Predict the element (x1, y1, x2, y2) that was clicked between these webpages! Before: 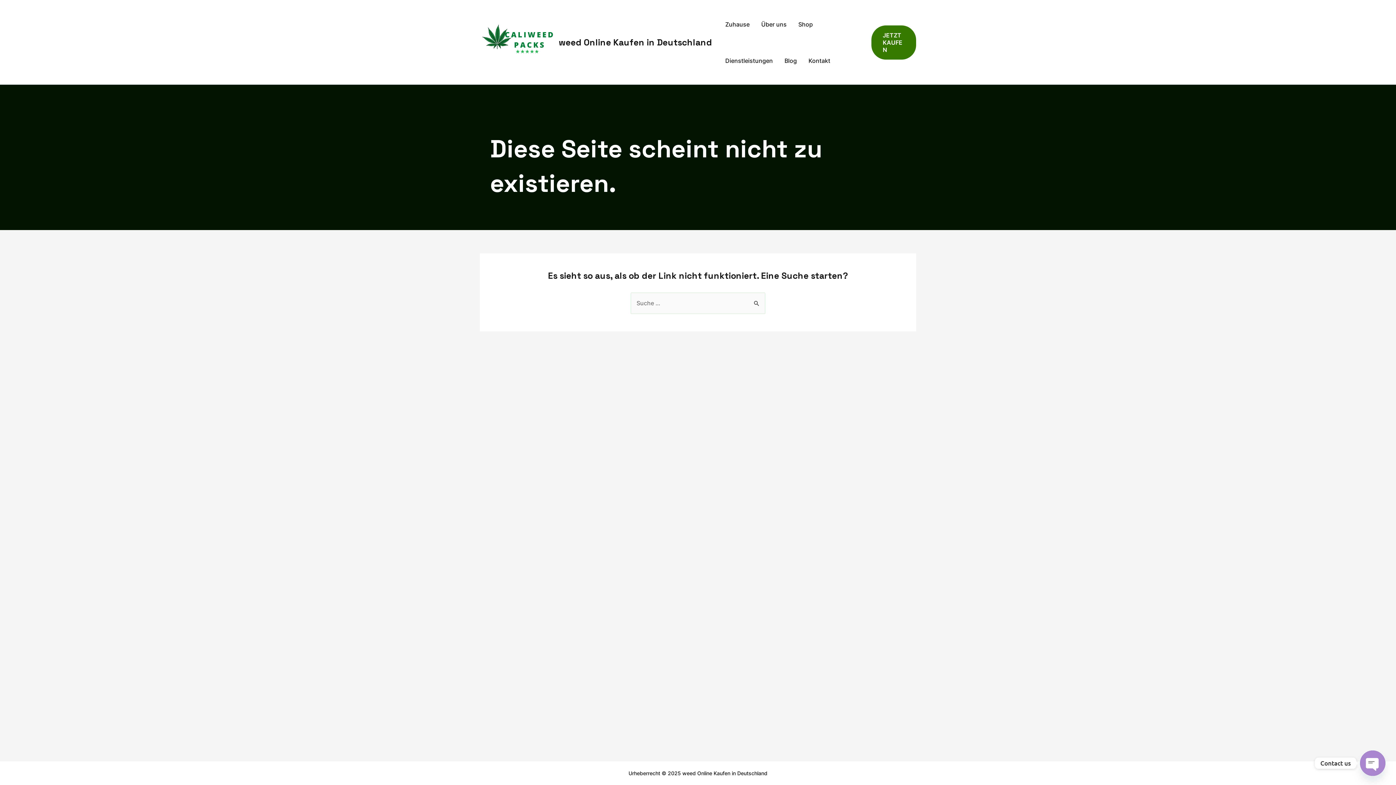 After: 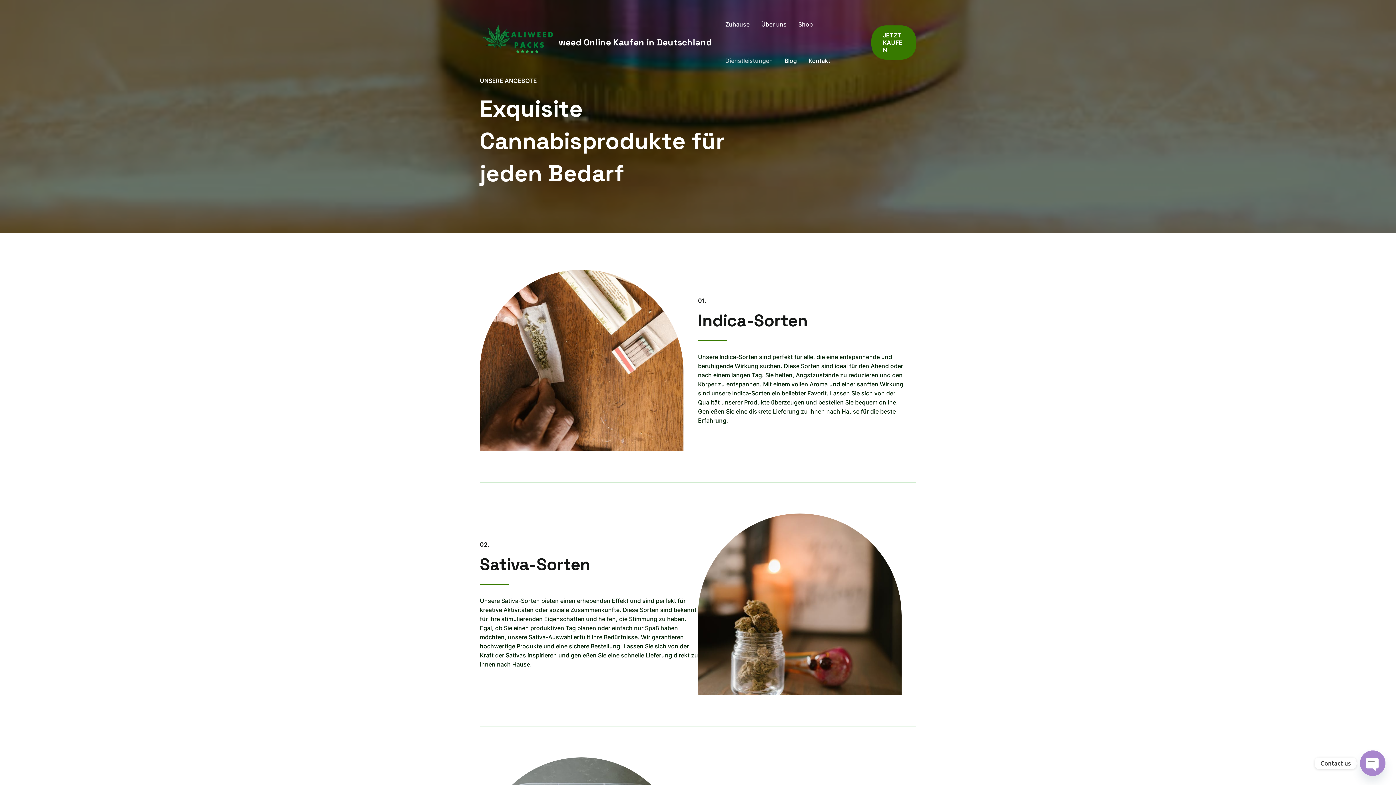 Action: bbox: (719, 42, 778, 78) label: Dienstleistungen